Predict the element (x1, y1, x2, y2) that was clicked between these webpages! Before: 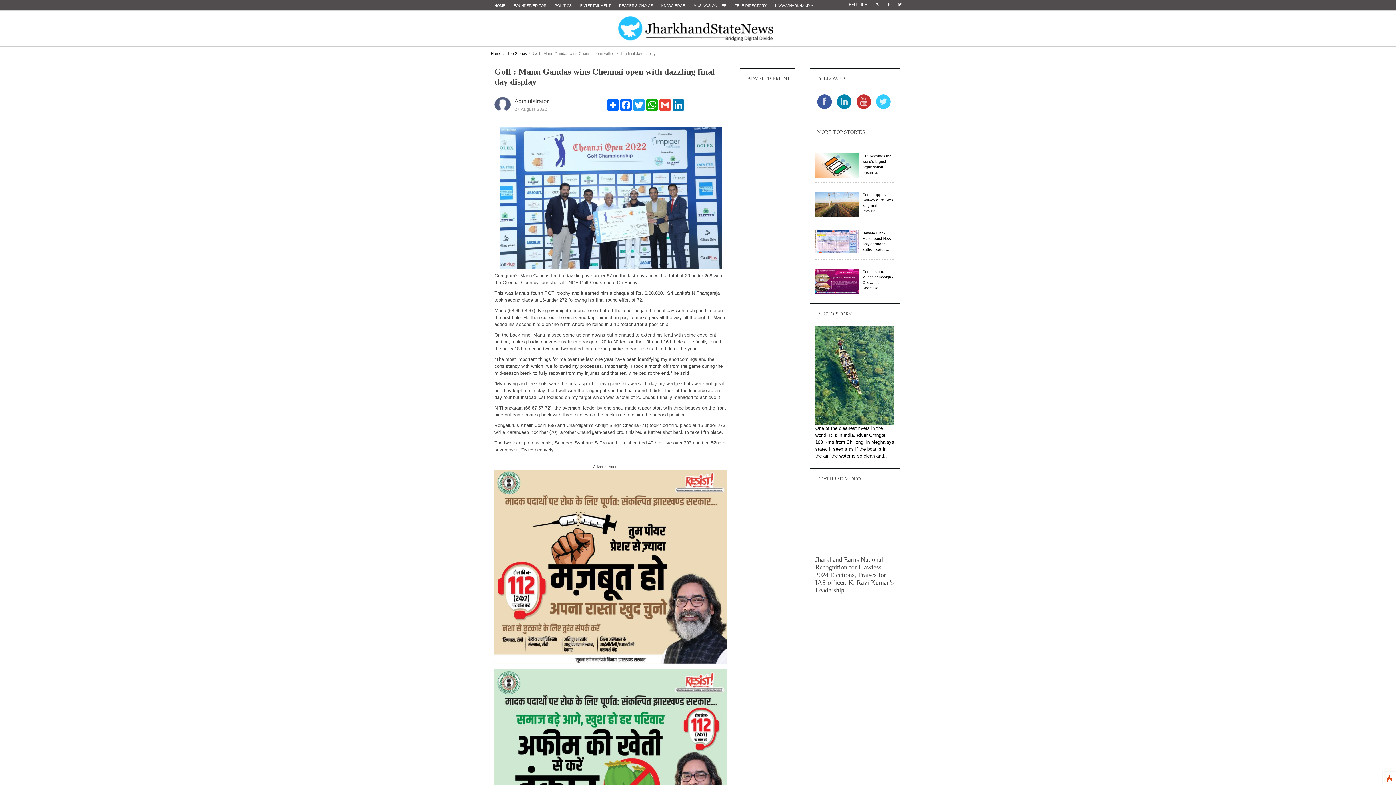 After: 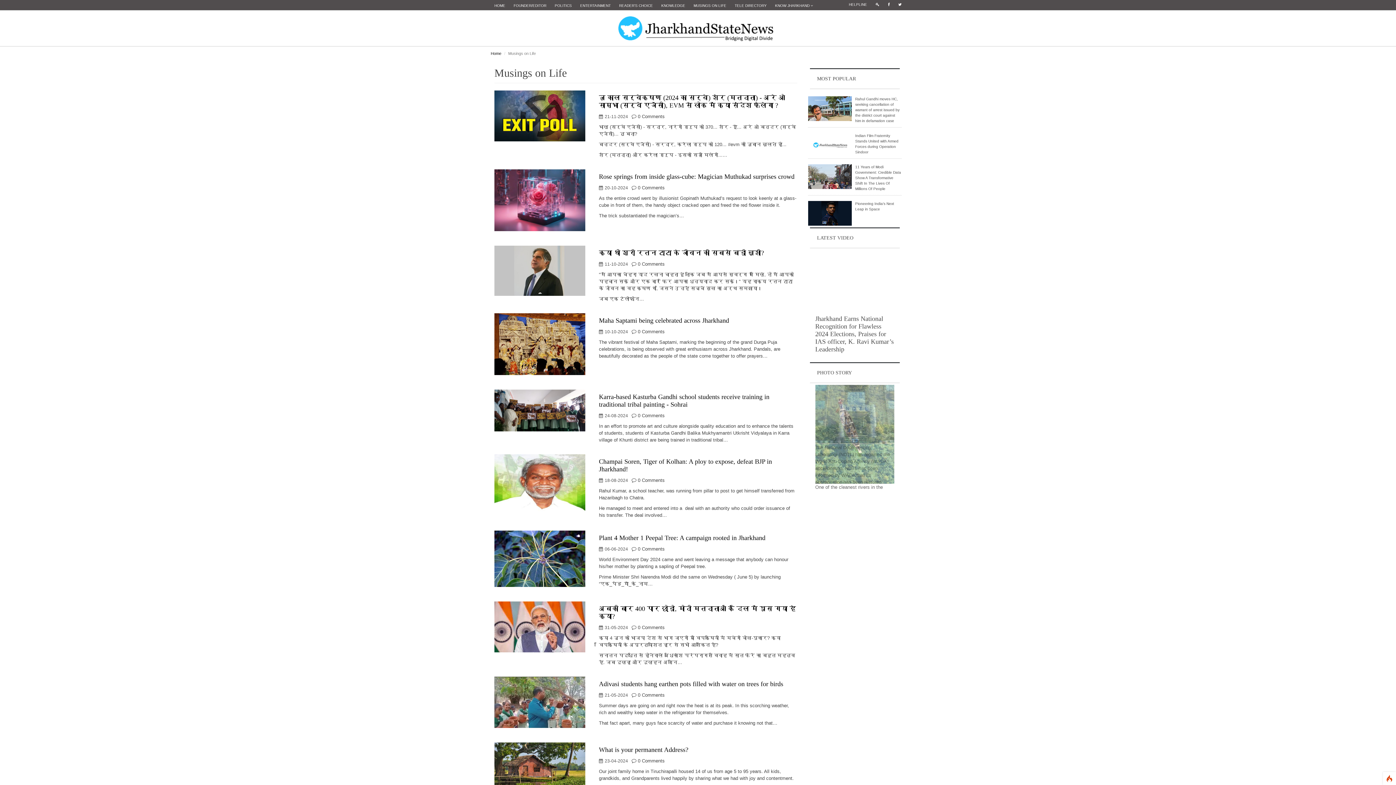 Action: bbox: (690, 1, 730, 10) label: MUSINGS ON LIFE